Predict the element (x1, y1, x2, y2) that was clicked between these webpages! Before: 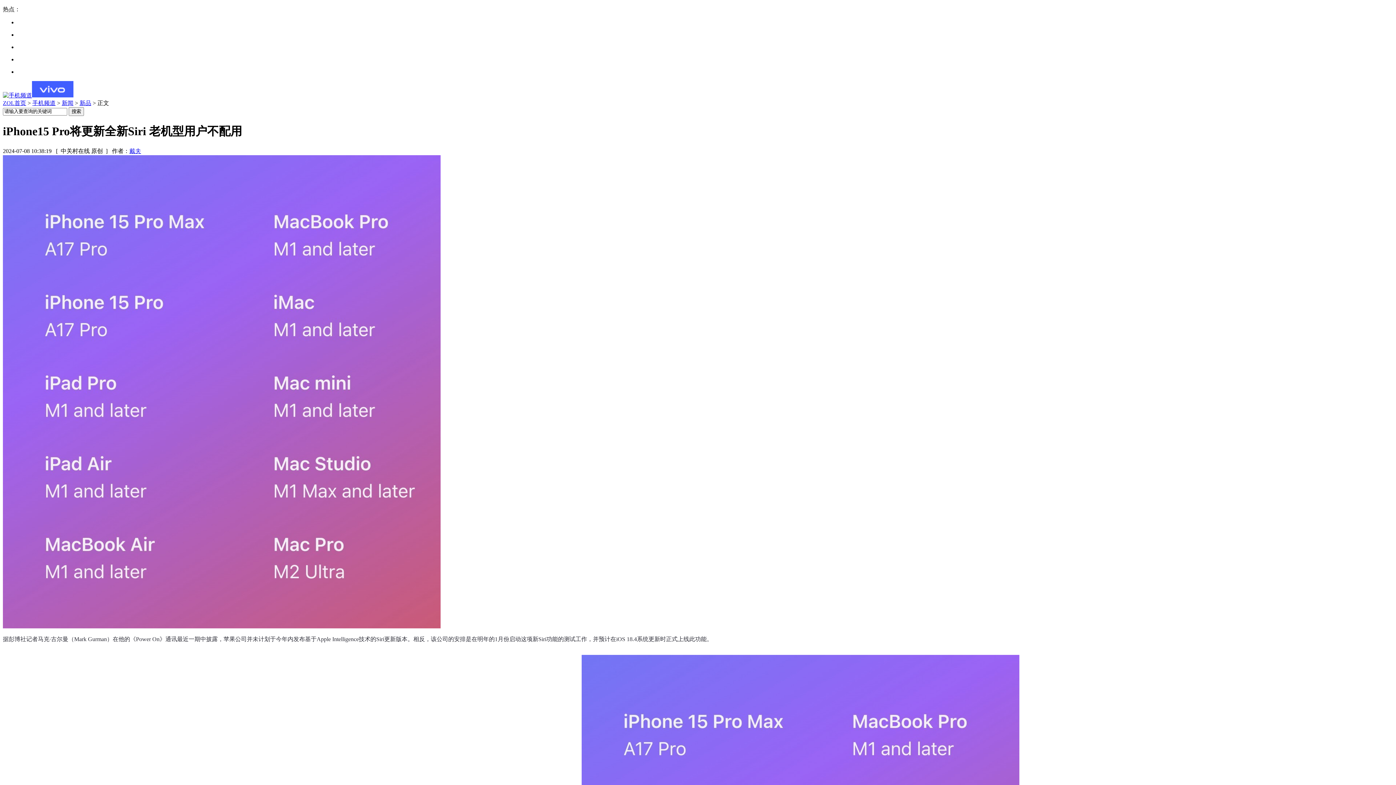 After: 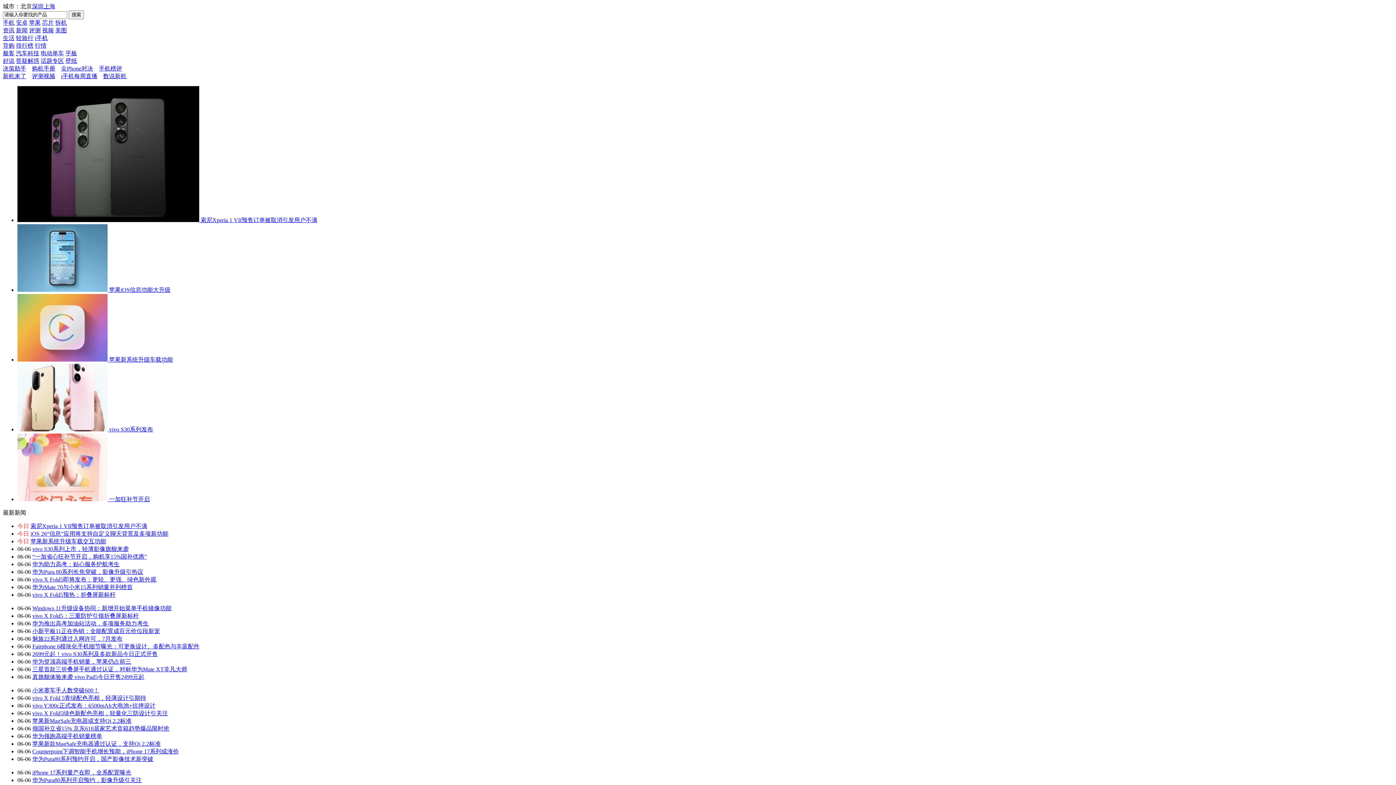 Action: label: 新闻 bbox: (61, 100, 73, 106)